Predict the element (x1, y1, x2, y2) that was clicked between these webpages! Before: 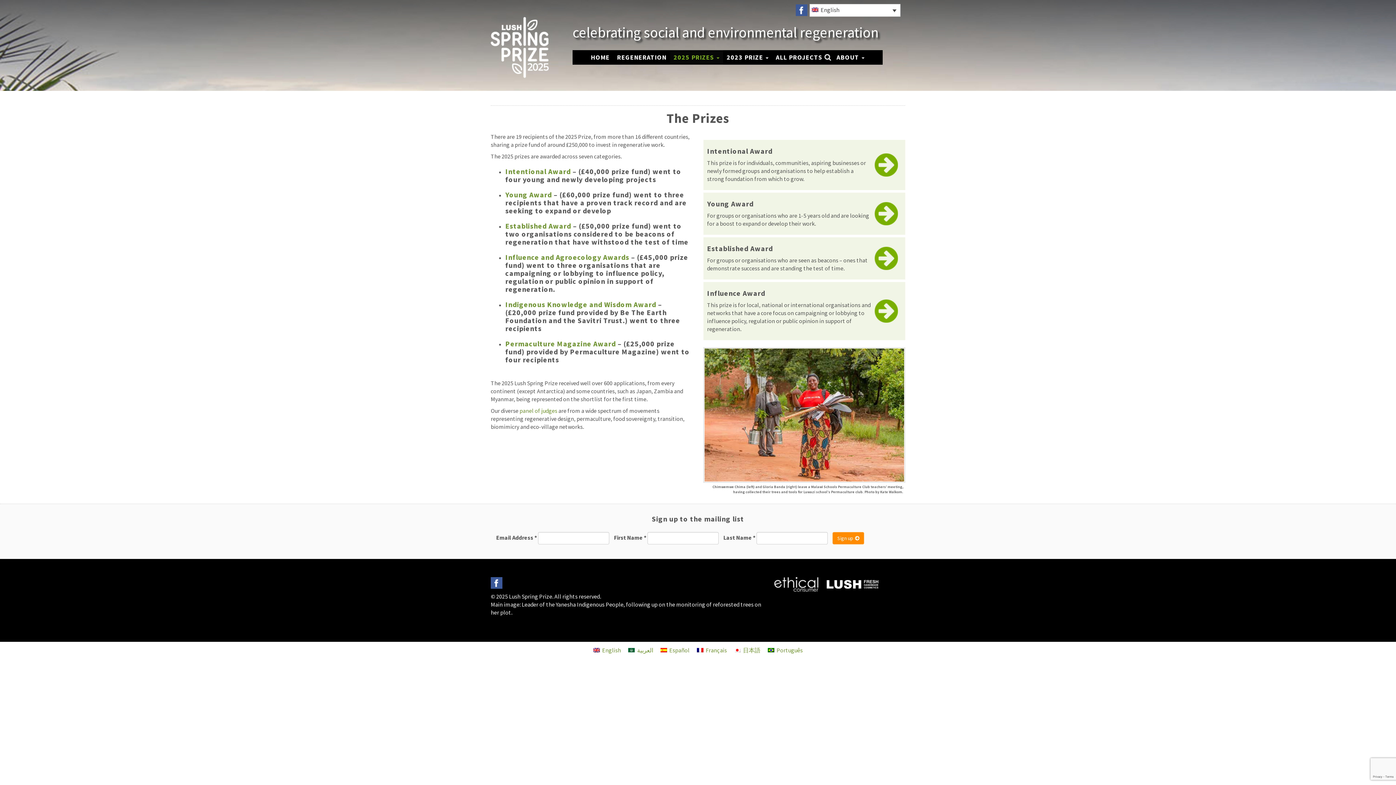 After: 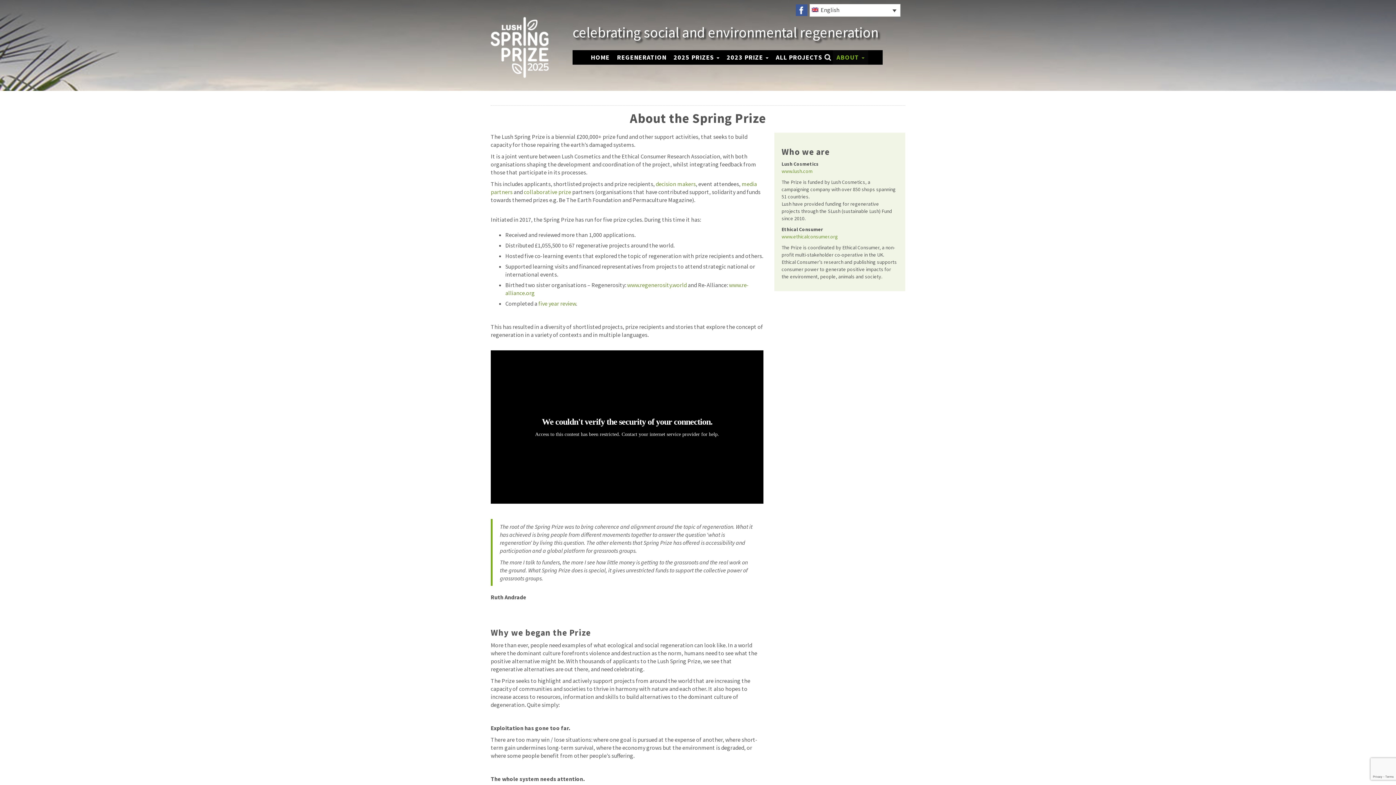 Action: label: ABOUT  bbox: (833, 50, 868, 64)